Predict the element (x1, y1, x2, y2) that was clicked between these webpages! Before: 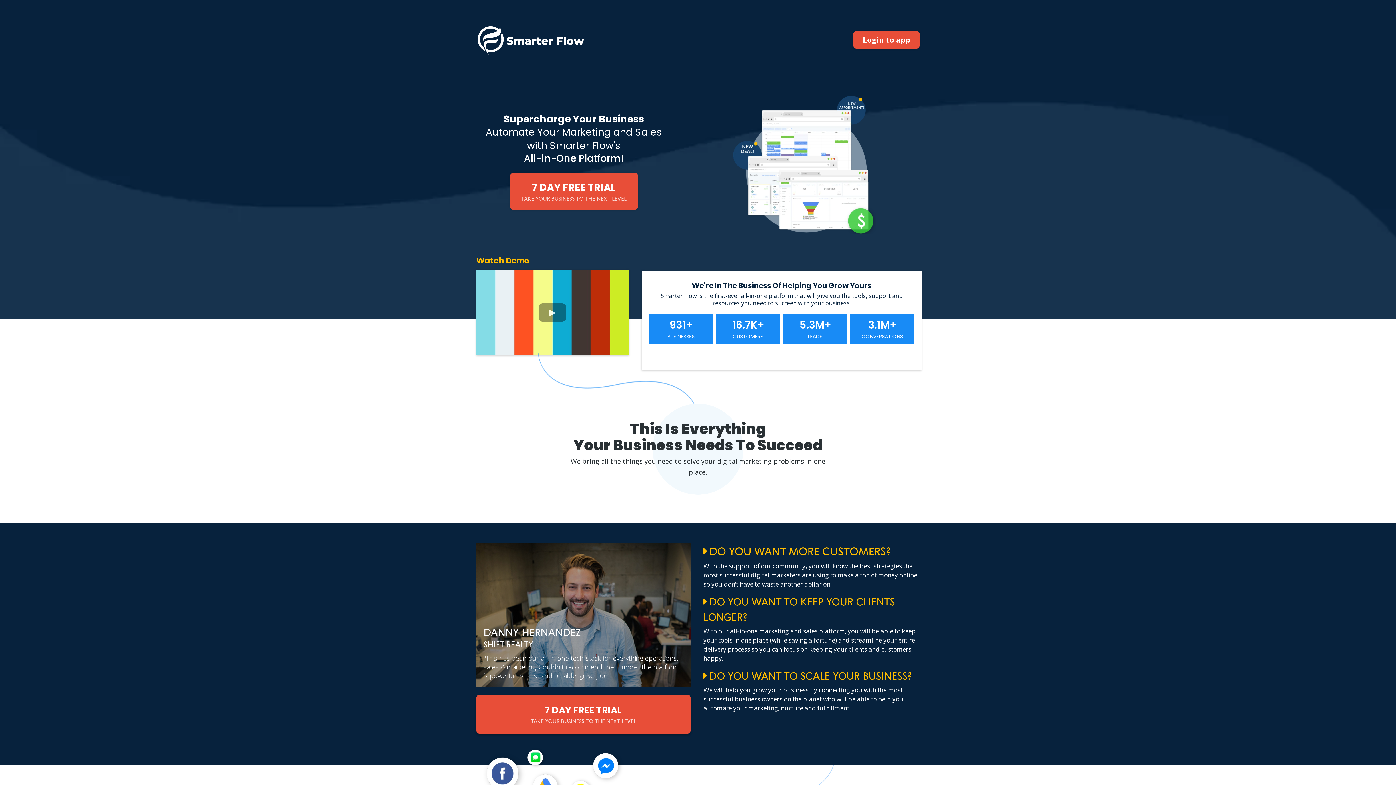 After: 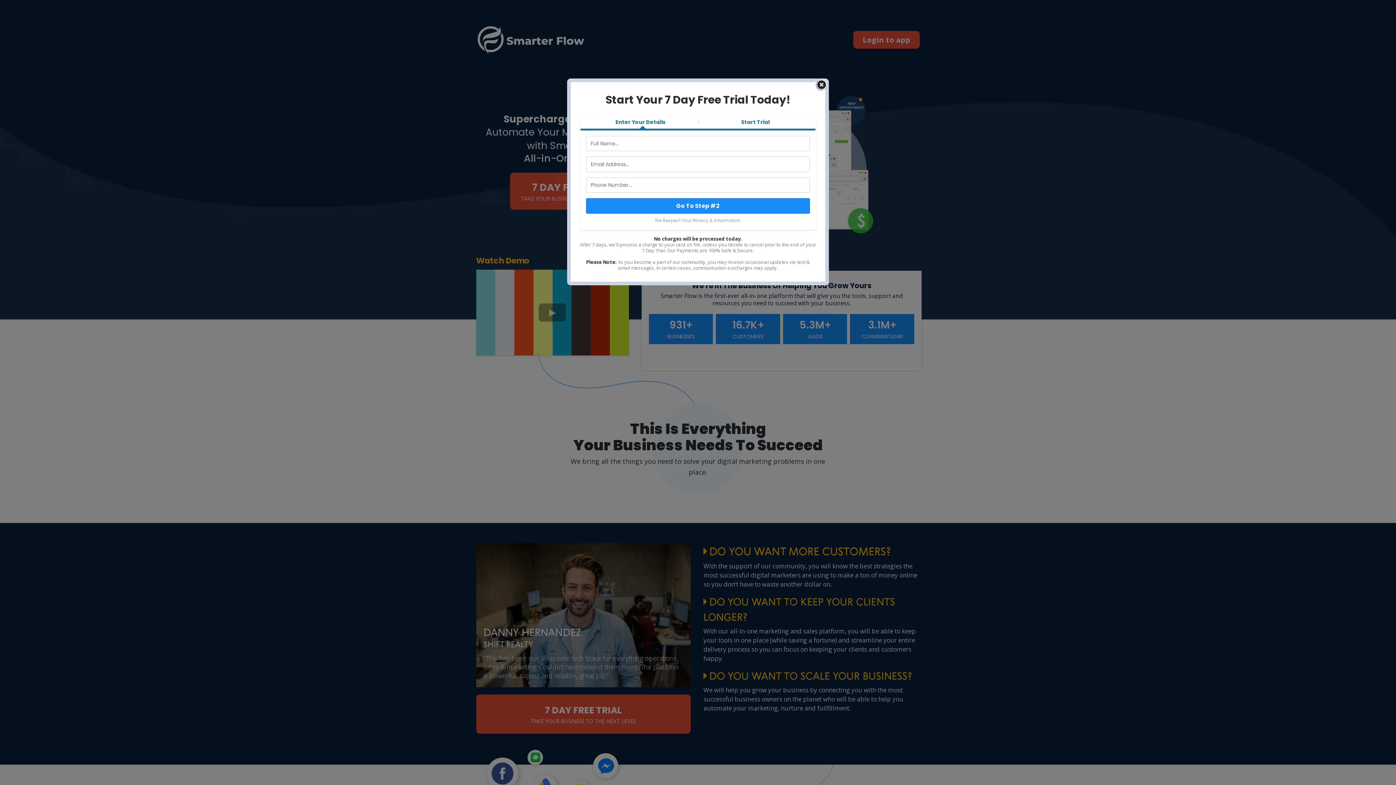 Action: bbox: (476, 694, 690, 734) label: 7 Day Free Trial Take Your Business To The Next Level